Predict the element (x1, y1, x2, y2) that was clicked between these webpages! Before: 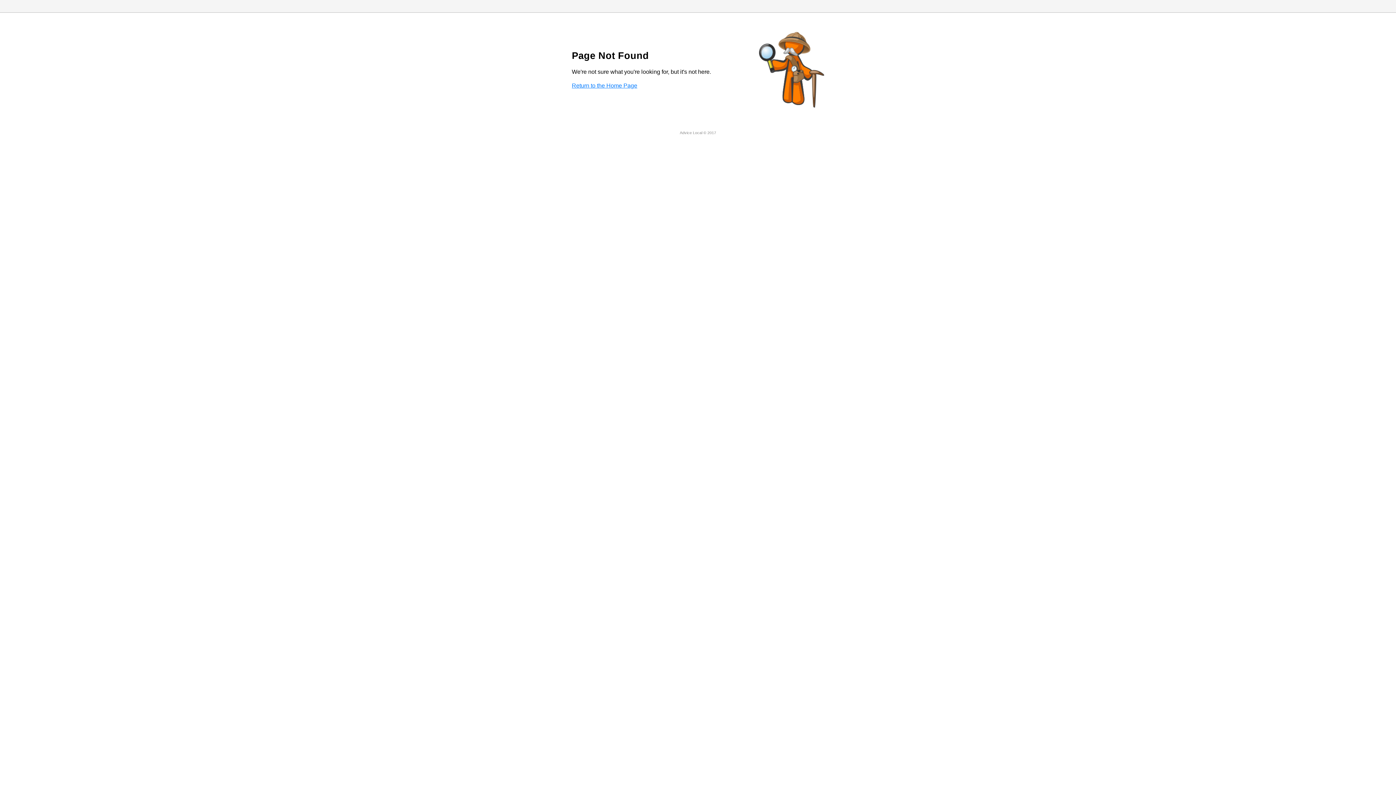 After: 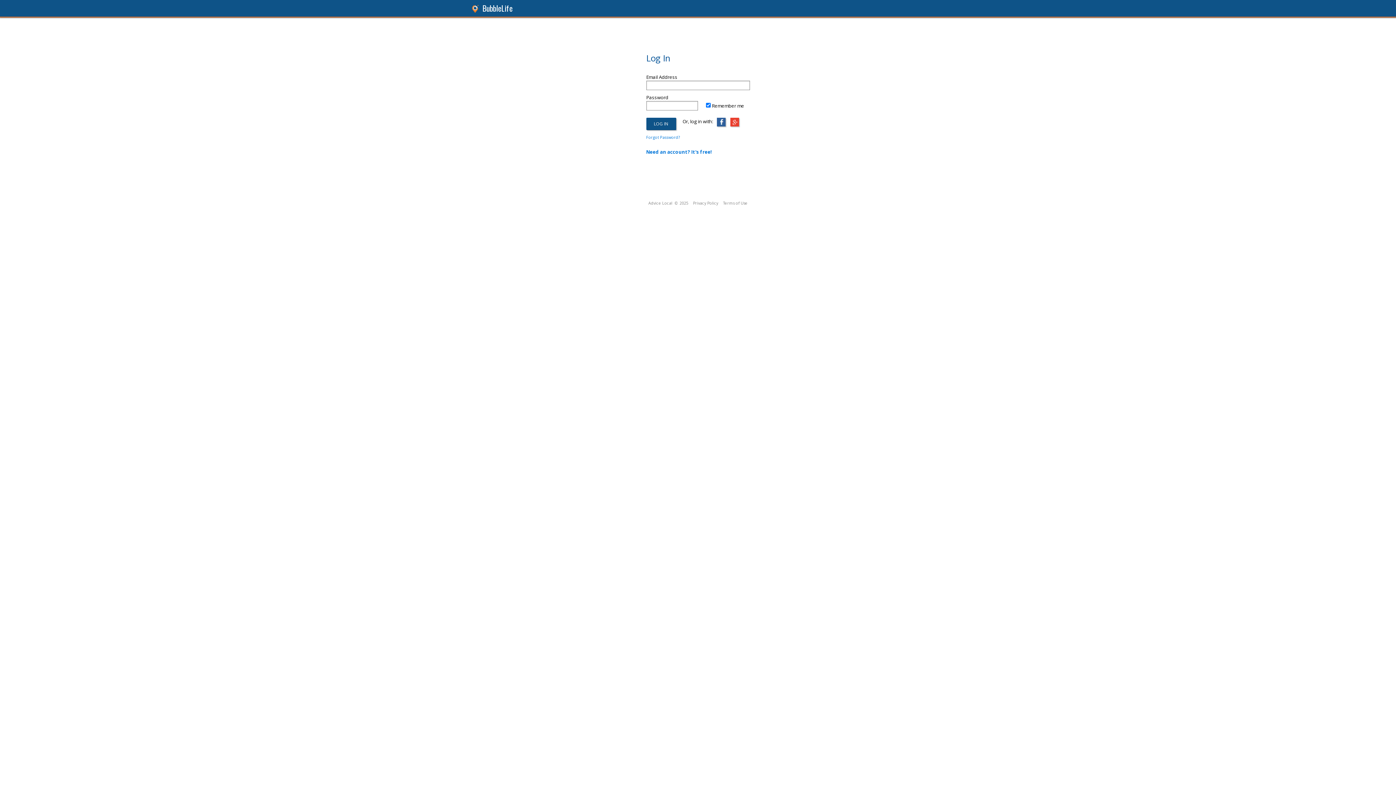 Action: bbox: (572, 82, 637, 88) label: Return to the Home Page